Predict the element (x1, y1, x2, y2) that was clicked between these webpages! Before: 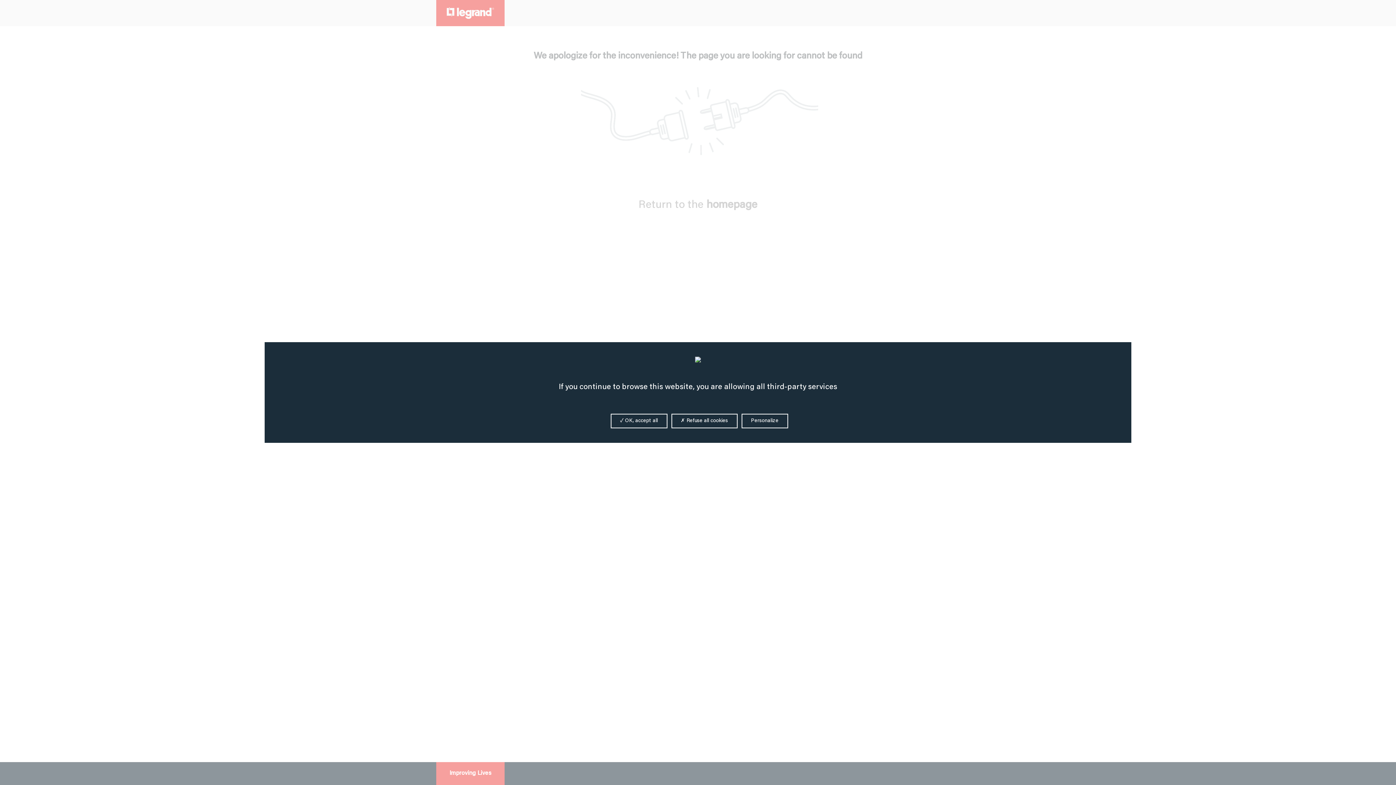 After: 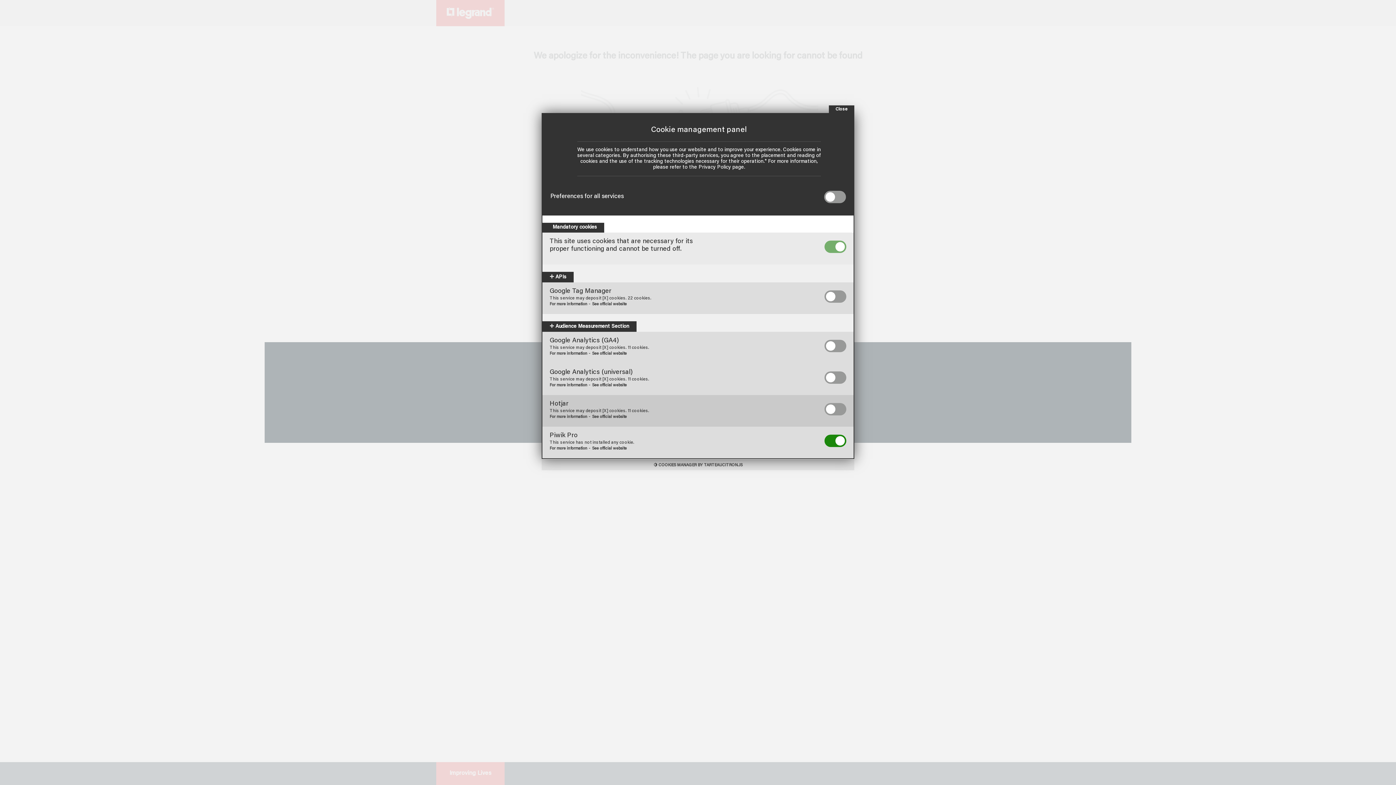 Action: bbox: (741, 414, 788, 428) label: Personalize